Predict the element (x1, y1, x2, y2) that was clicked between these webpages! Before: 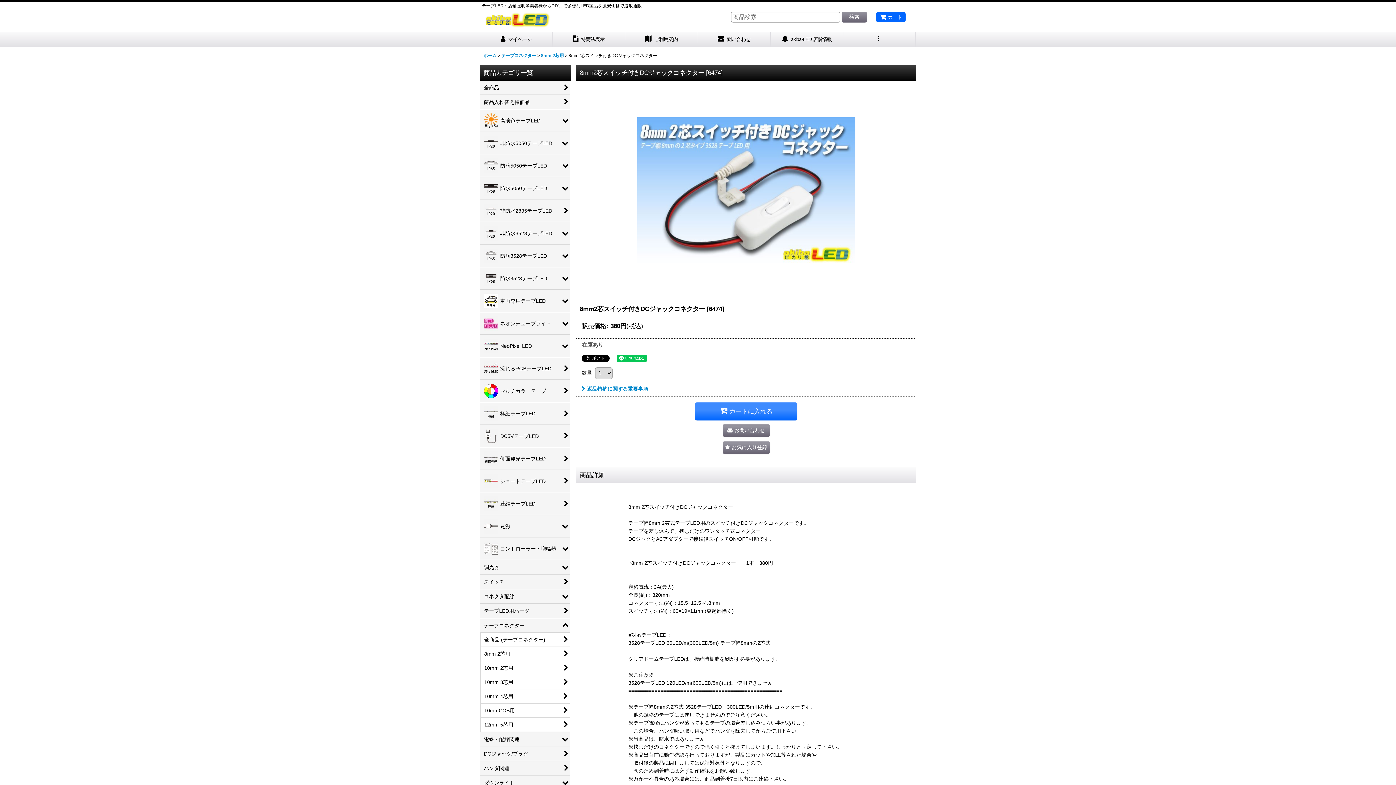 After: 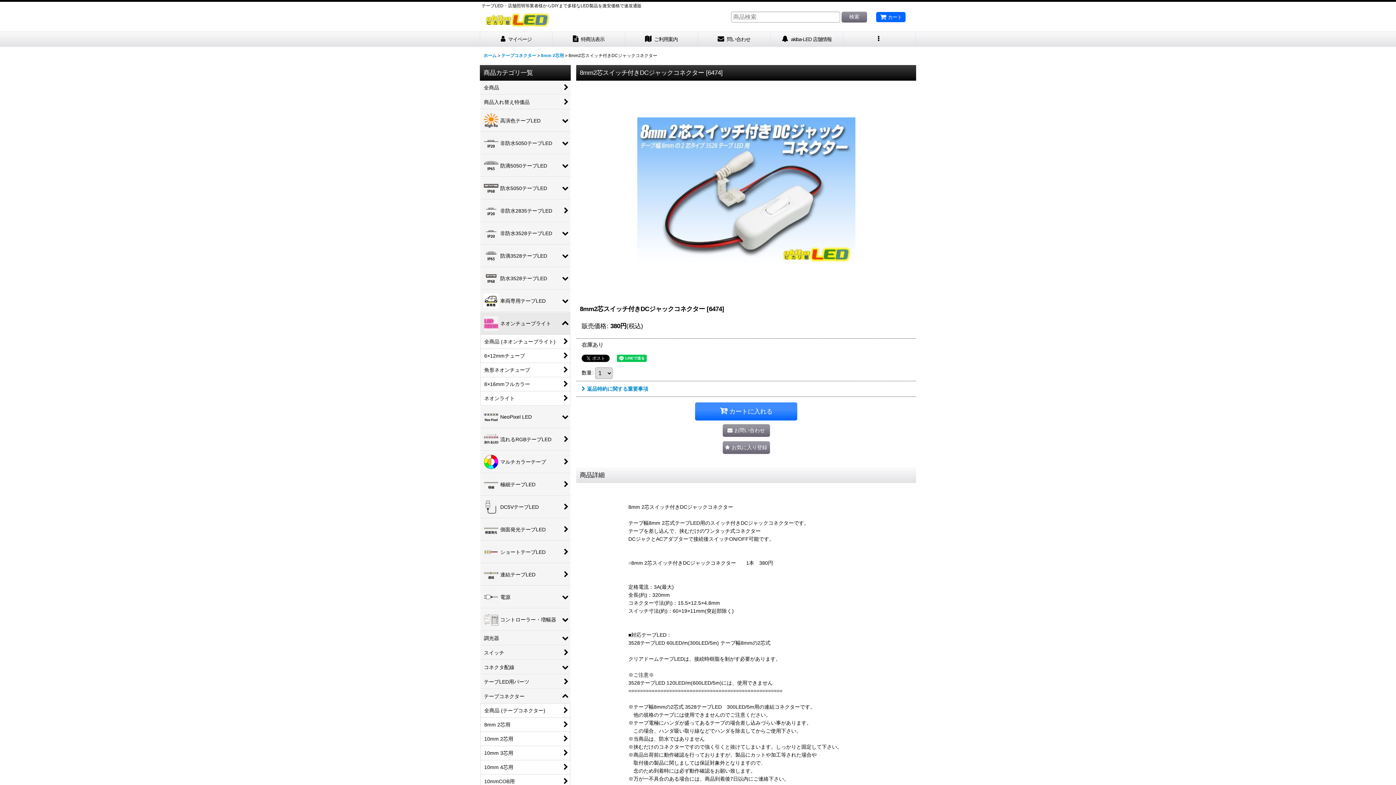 Action: bbox: (480, 312, 570, 334) label: ネオンチューブライト